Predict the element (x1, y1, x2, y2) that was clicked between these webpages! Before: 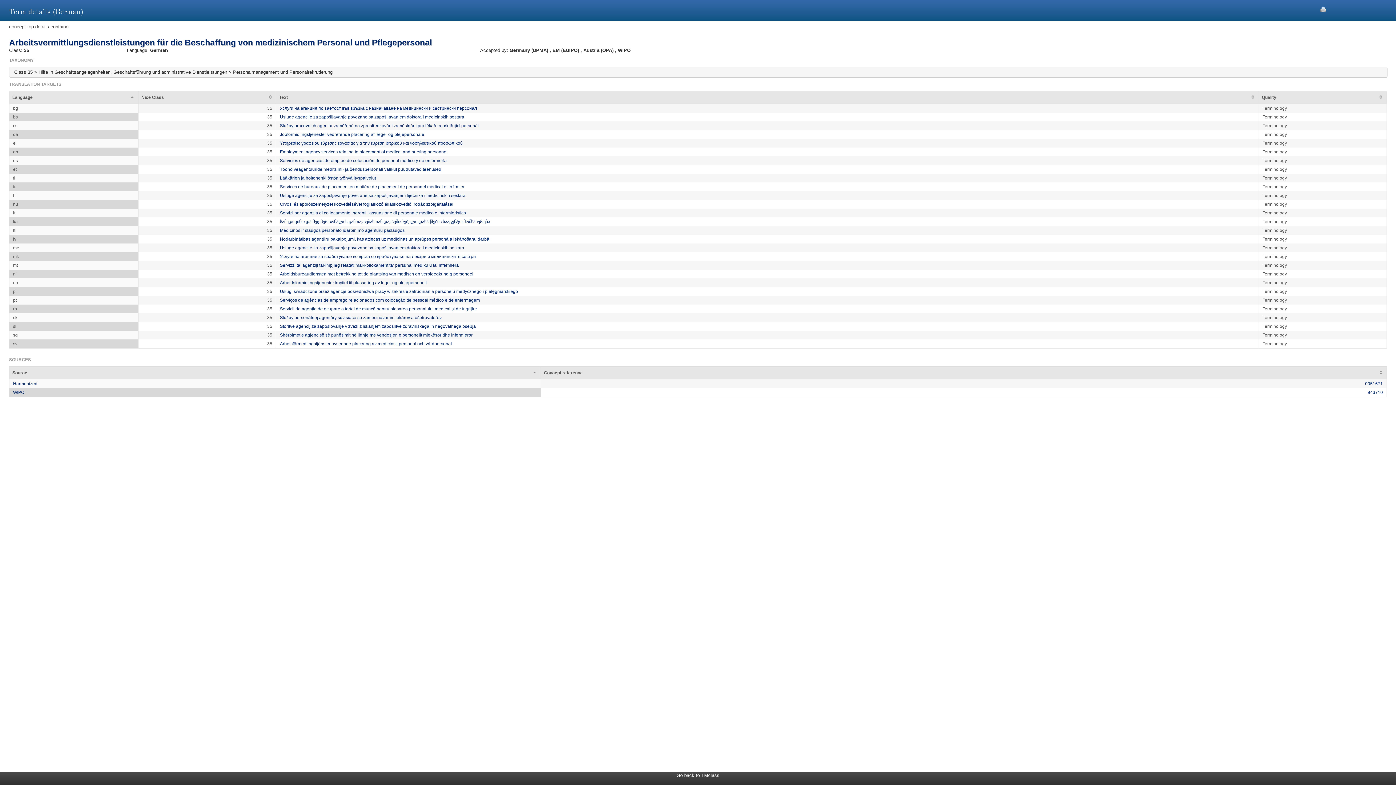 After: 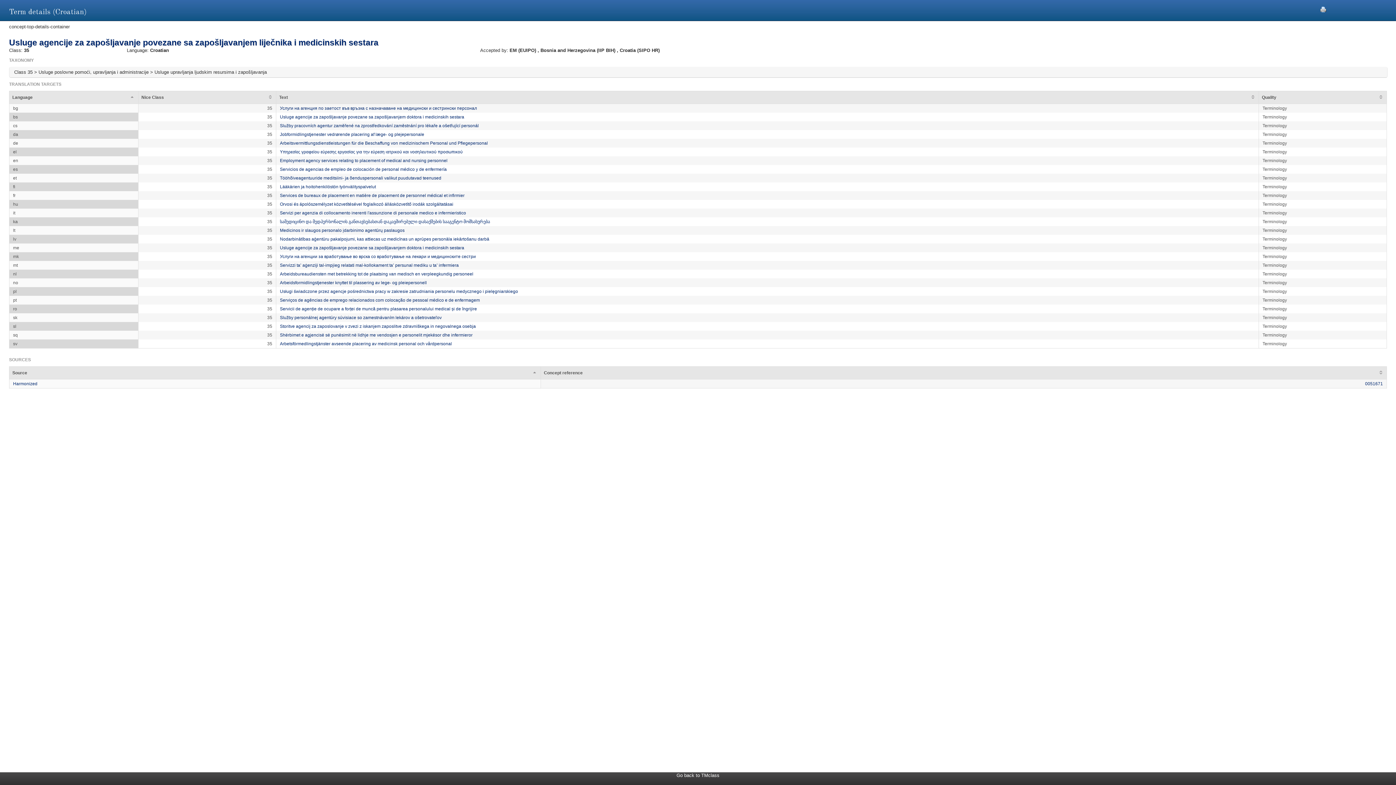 Action: label: Usluge agencije za zapošljavanje povezane sa zapošljavanjem liječnika i medicinskih sestara bbox: (280, 193, 465, 198)